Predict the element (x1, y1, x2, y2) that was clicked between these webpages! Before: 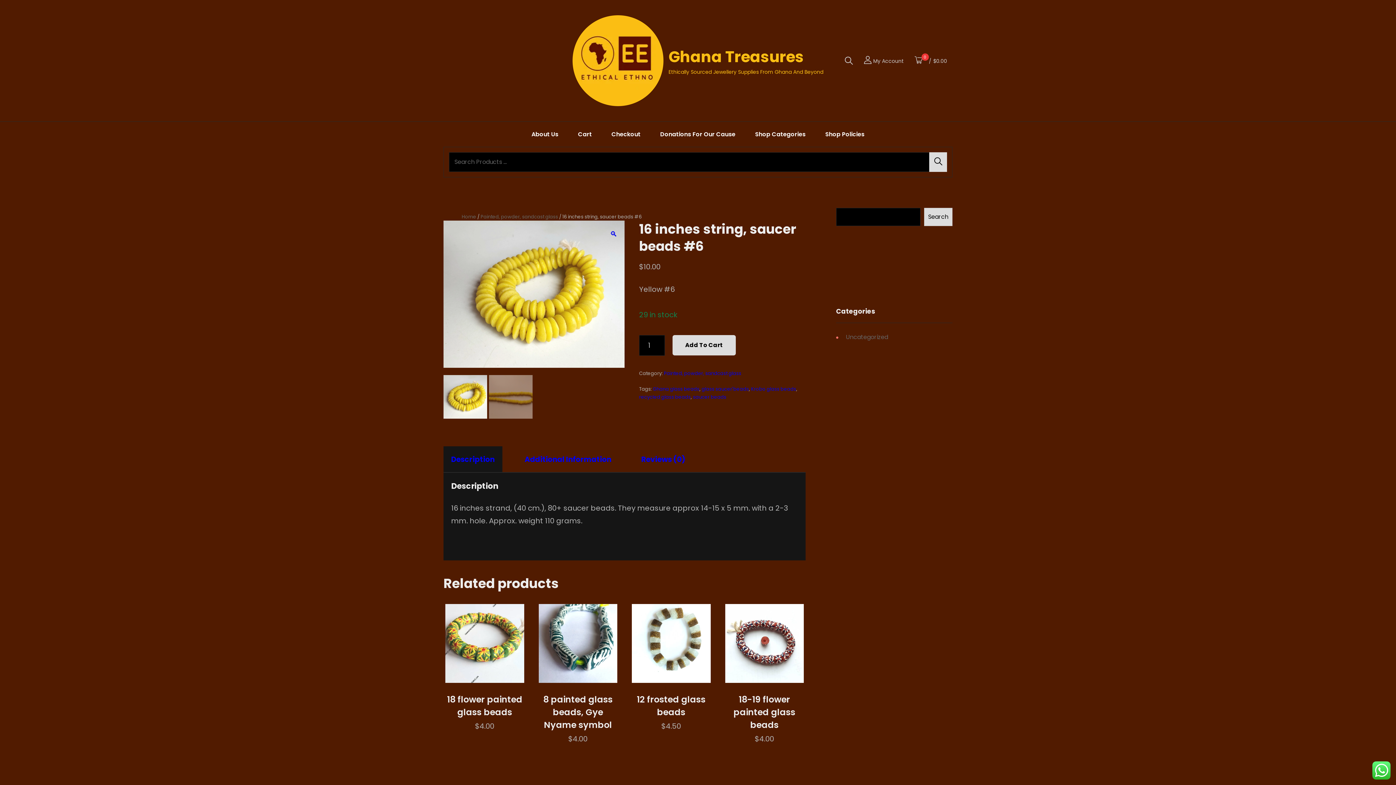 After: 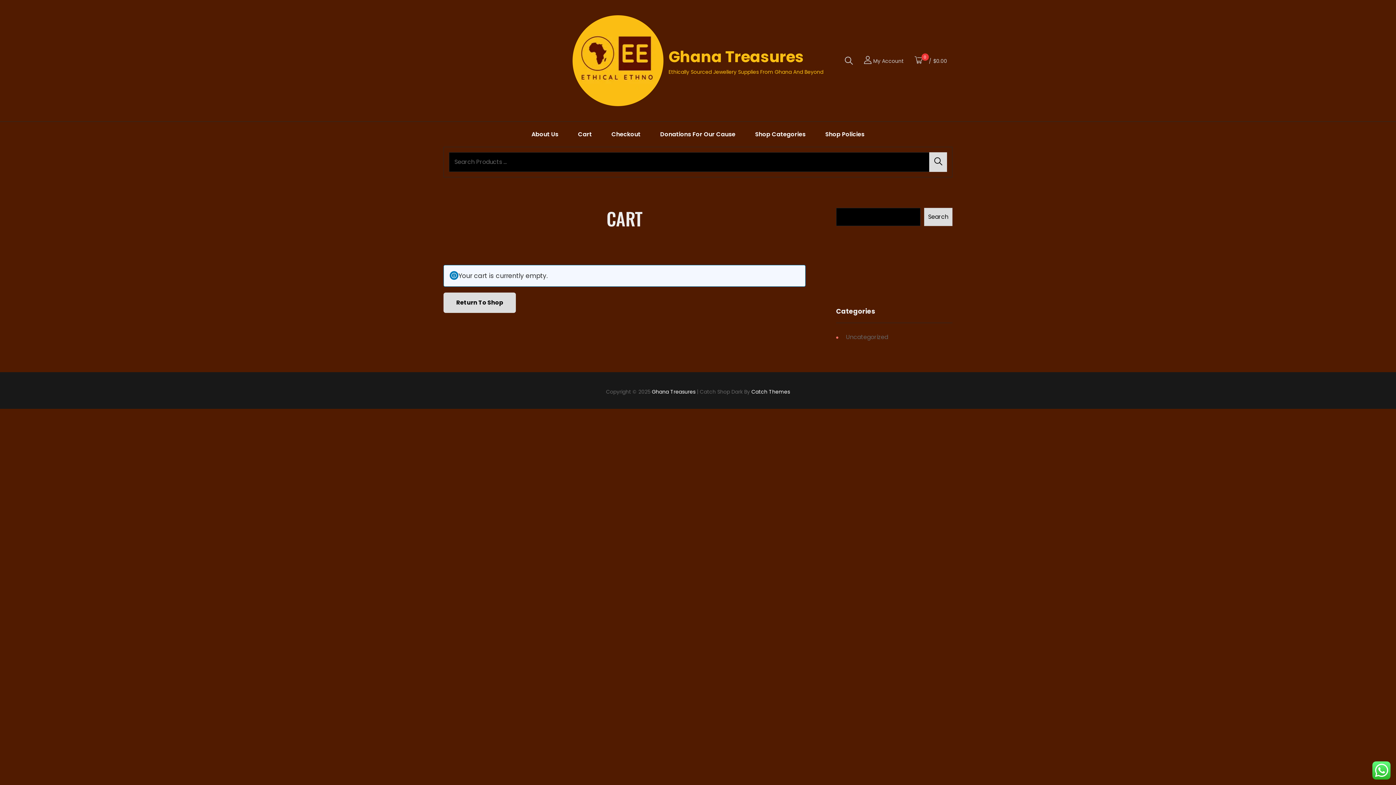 Action: label: Cart bbox: (568, 121, 601, 146)